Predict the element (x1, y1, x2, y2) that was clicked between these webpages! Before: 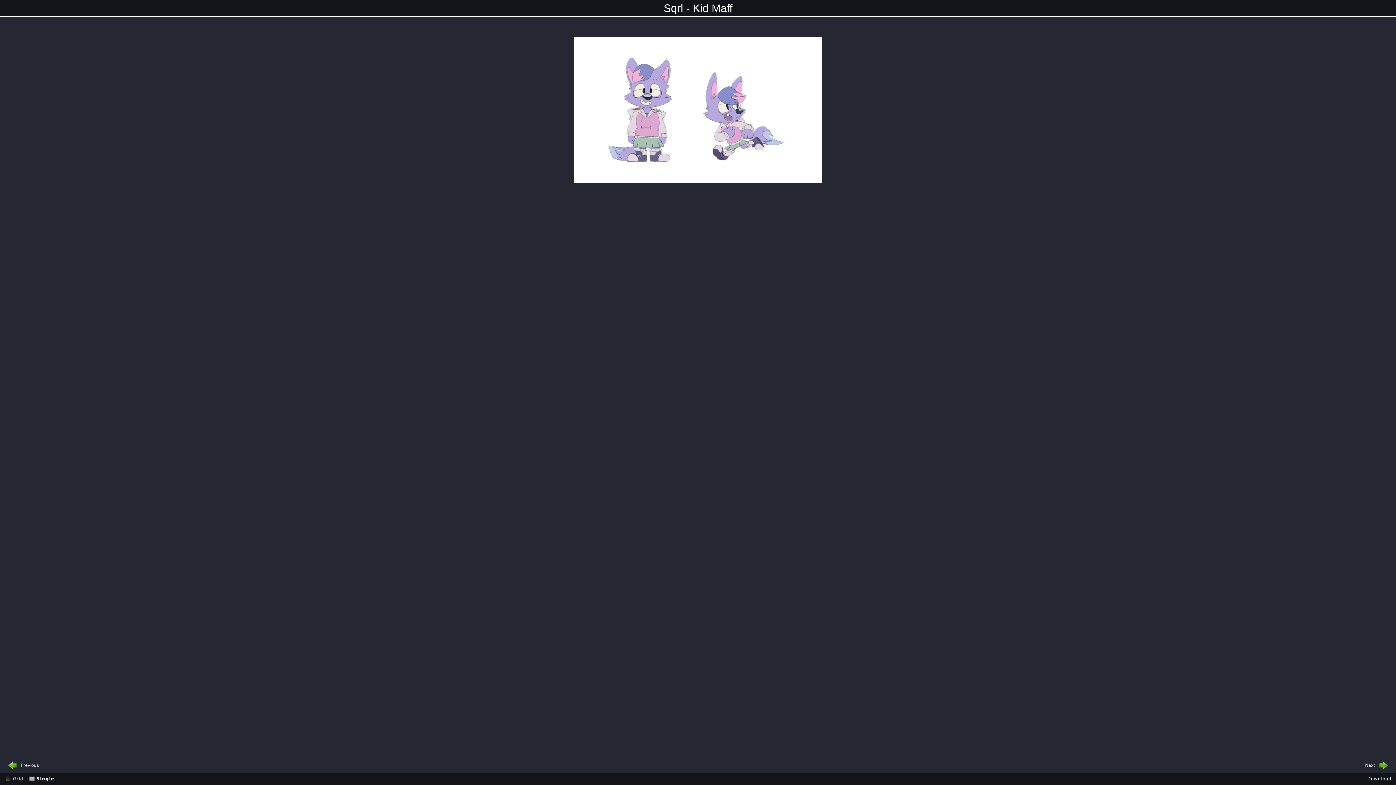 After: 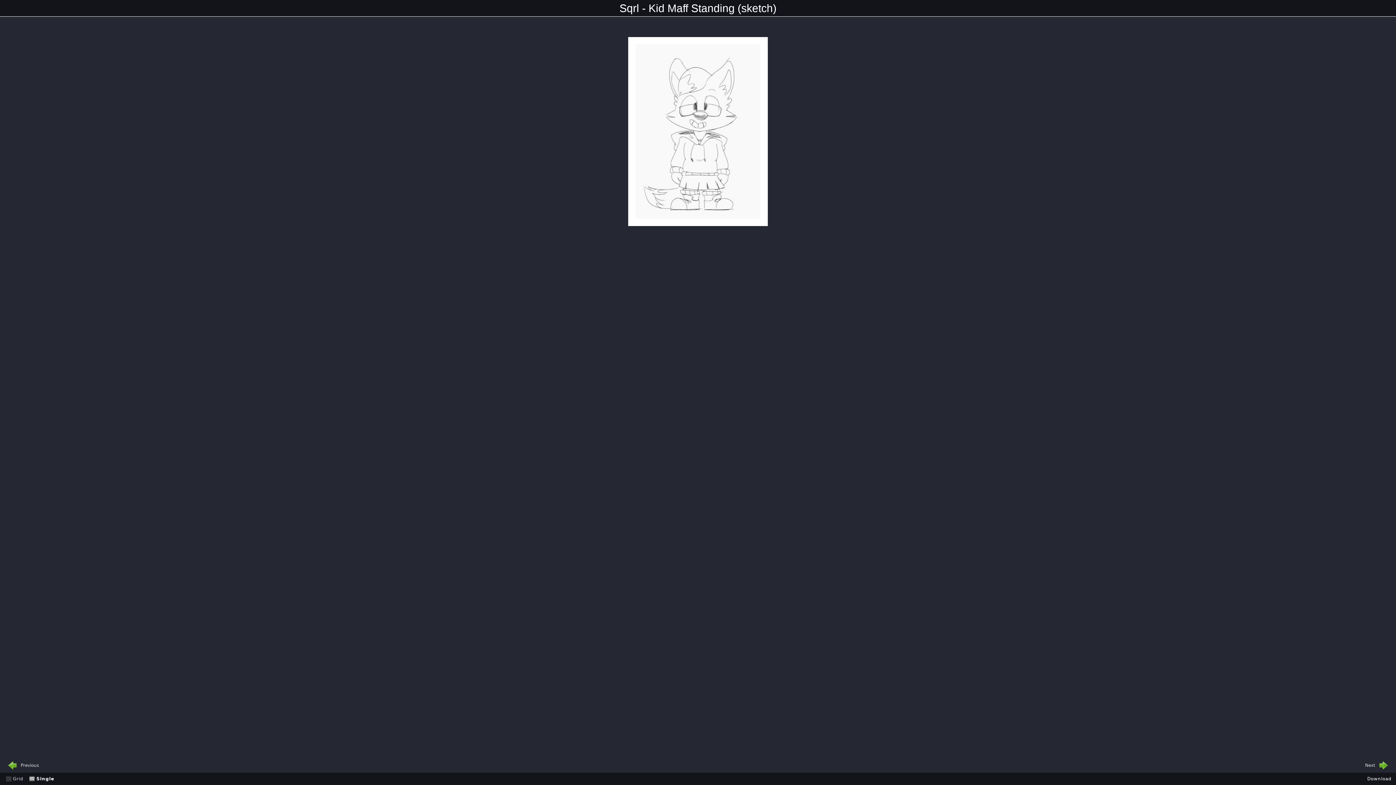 Action: label: Previous bbox: (6, 759, 43, 772)